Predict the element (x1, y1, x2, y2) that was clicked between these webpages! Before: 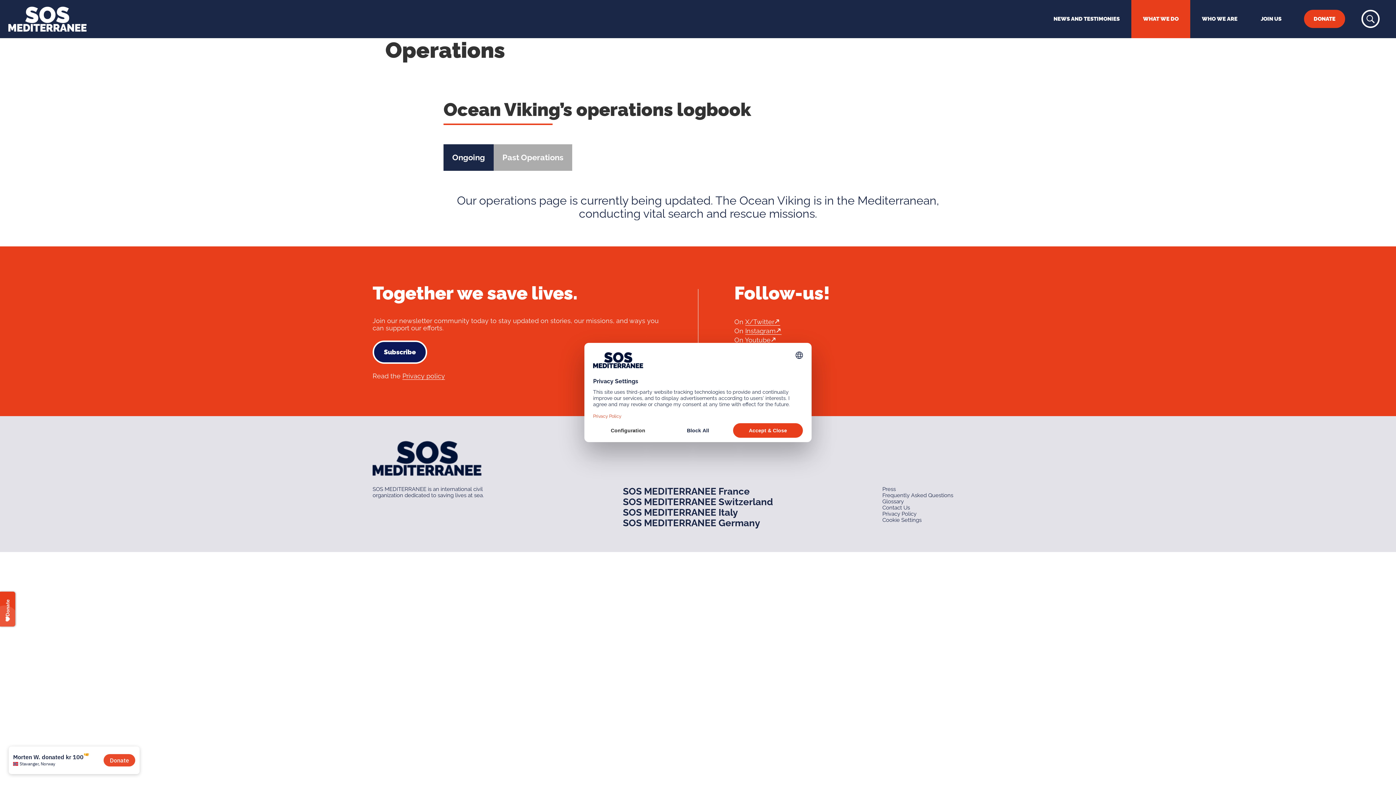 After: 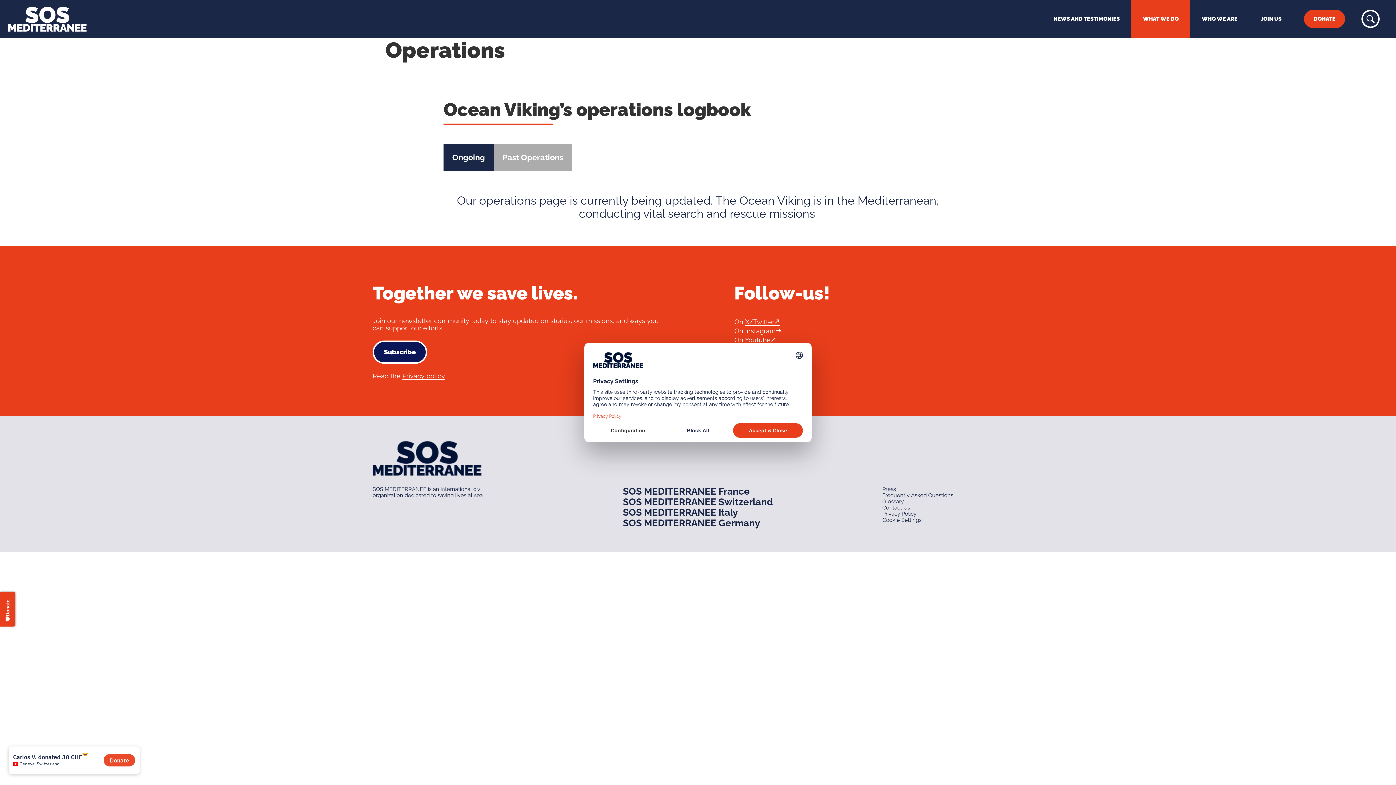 Action: label: Instagram bbox: (745, 327, 781, 334)